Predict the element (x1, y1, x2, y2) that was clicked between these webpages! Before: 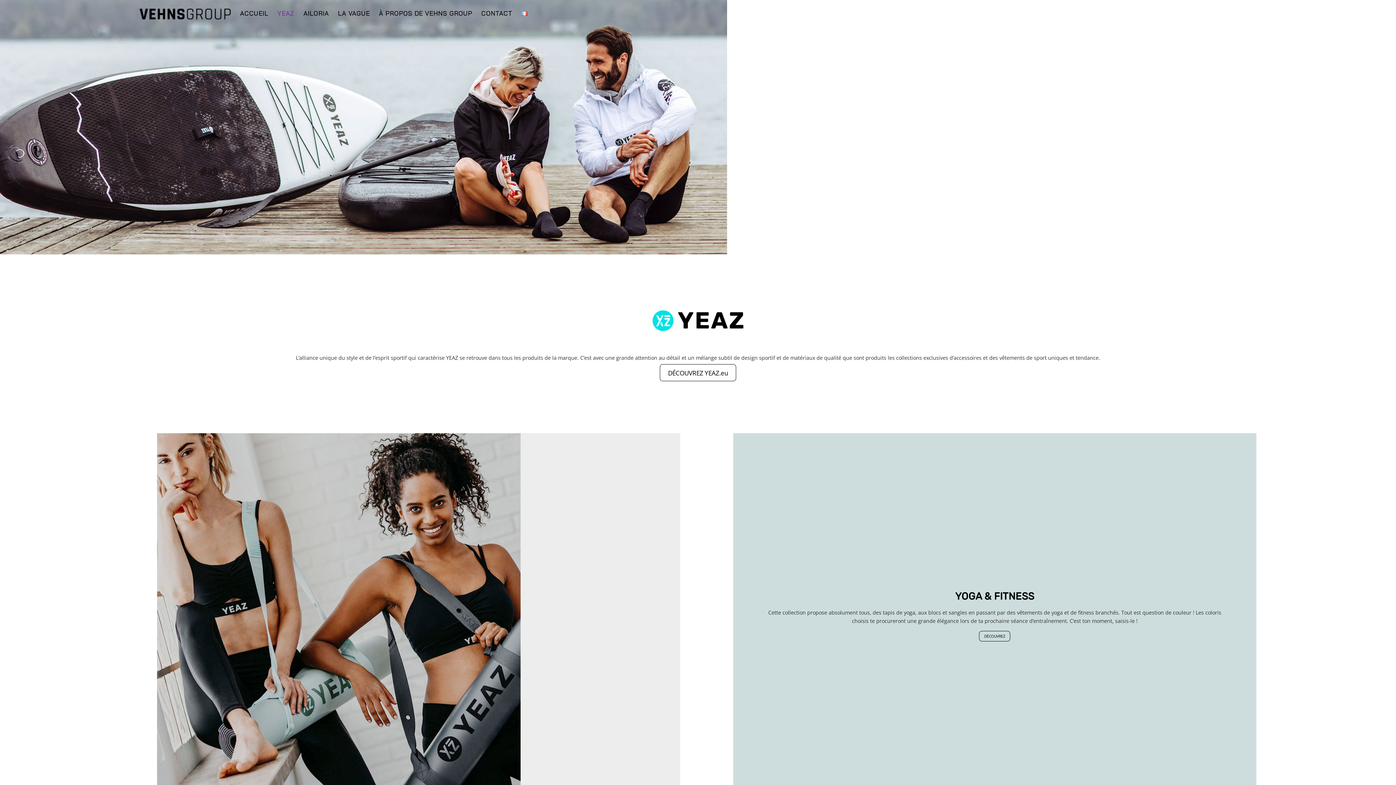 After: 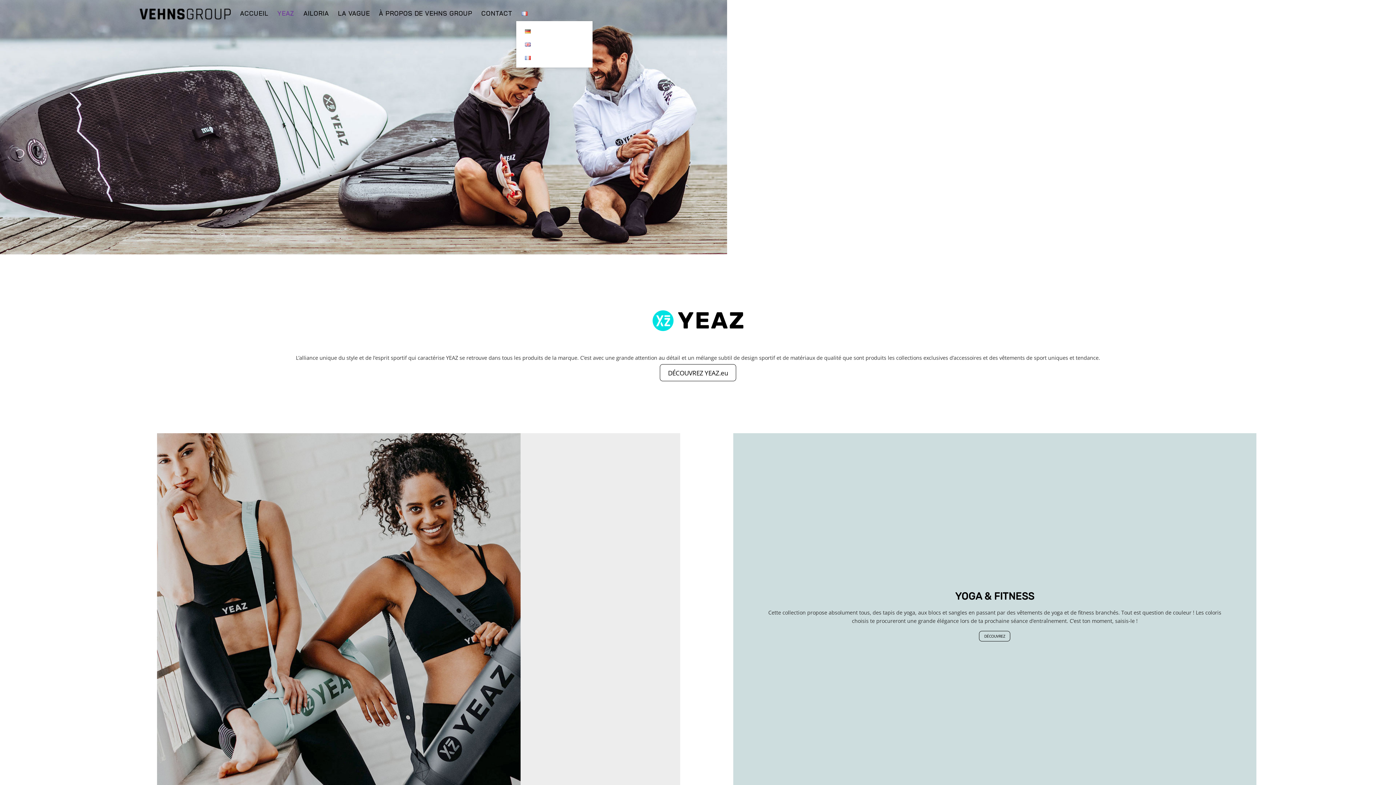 Action: bbox: (517, 5, 531, 21)